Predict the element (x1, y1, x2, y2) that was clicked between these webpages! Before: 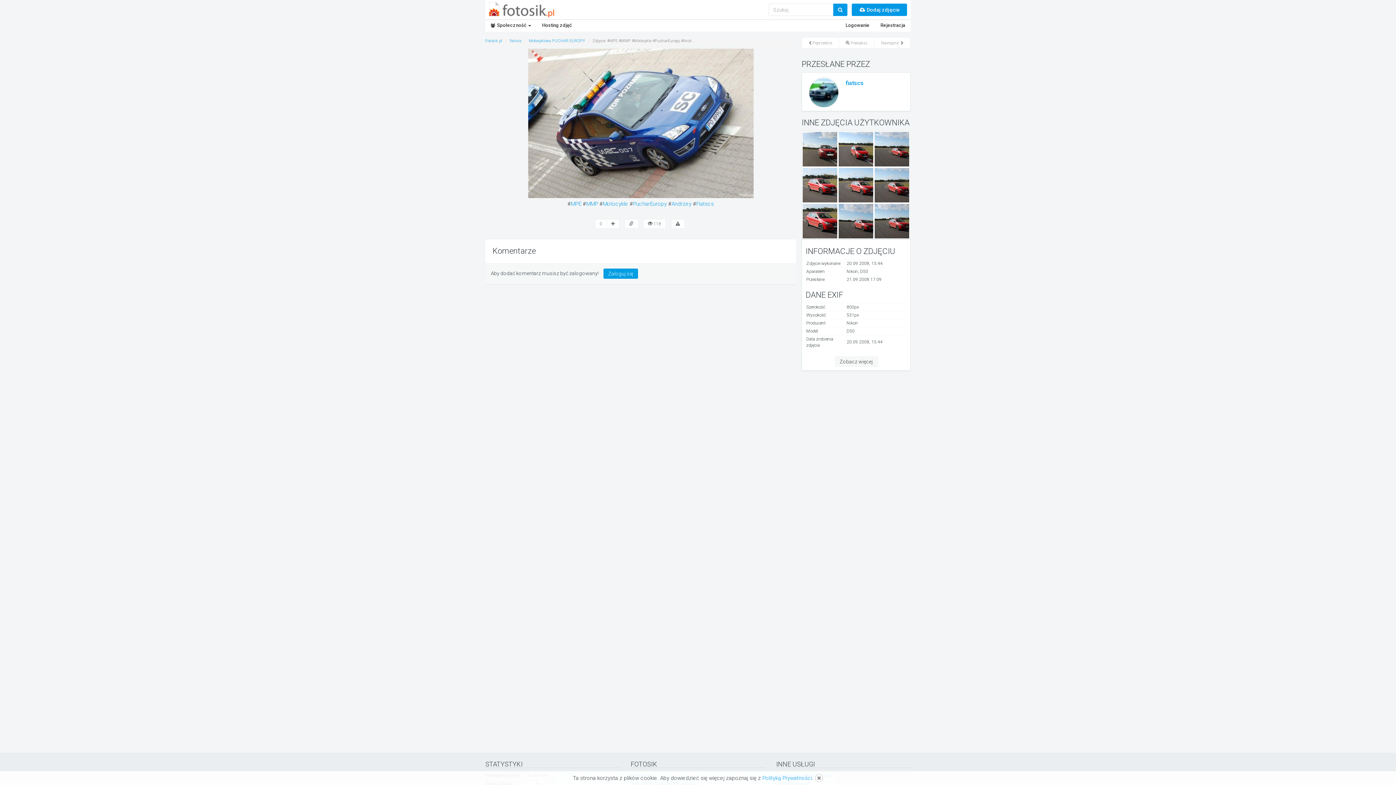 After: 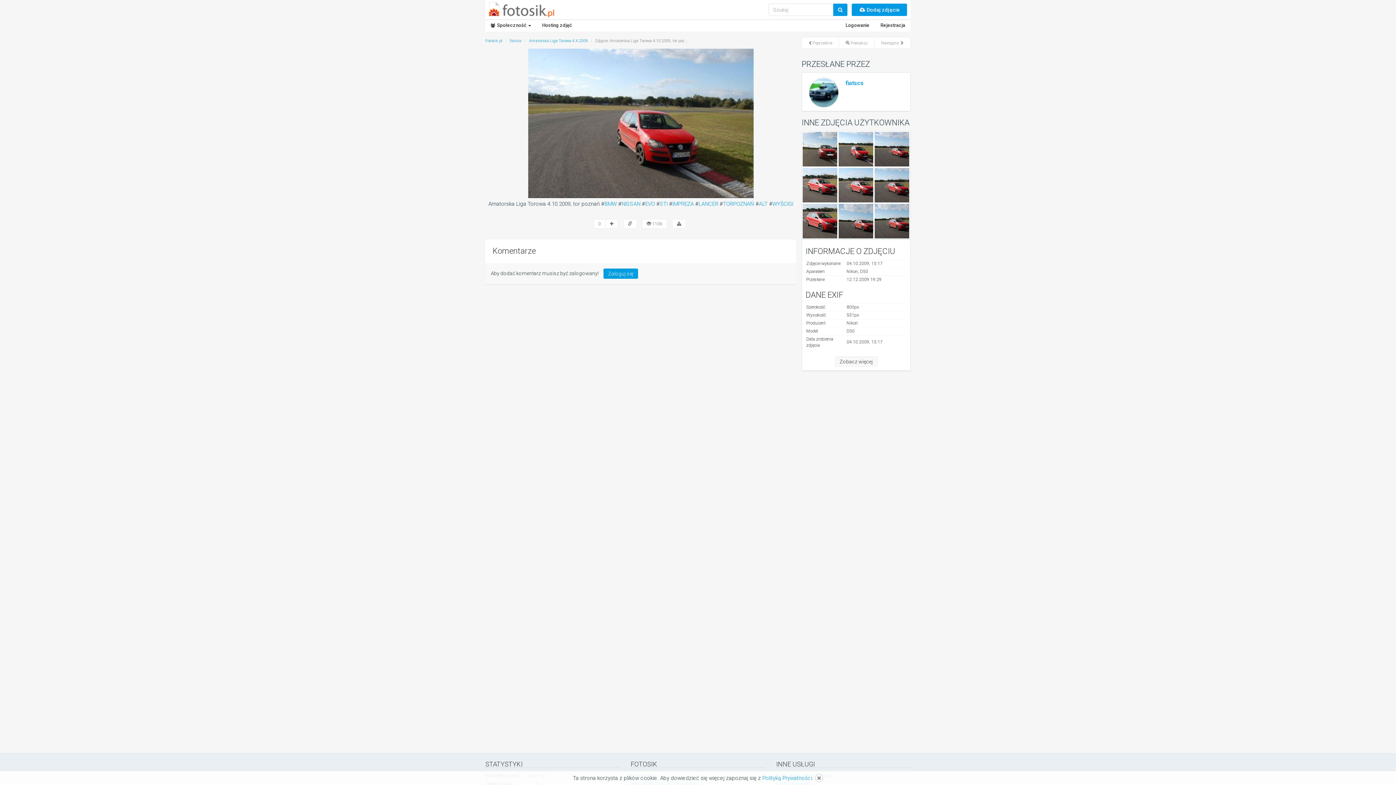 Action: bbox: (838, 145, 873, 152)